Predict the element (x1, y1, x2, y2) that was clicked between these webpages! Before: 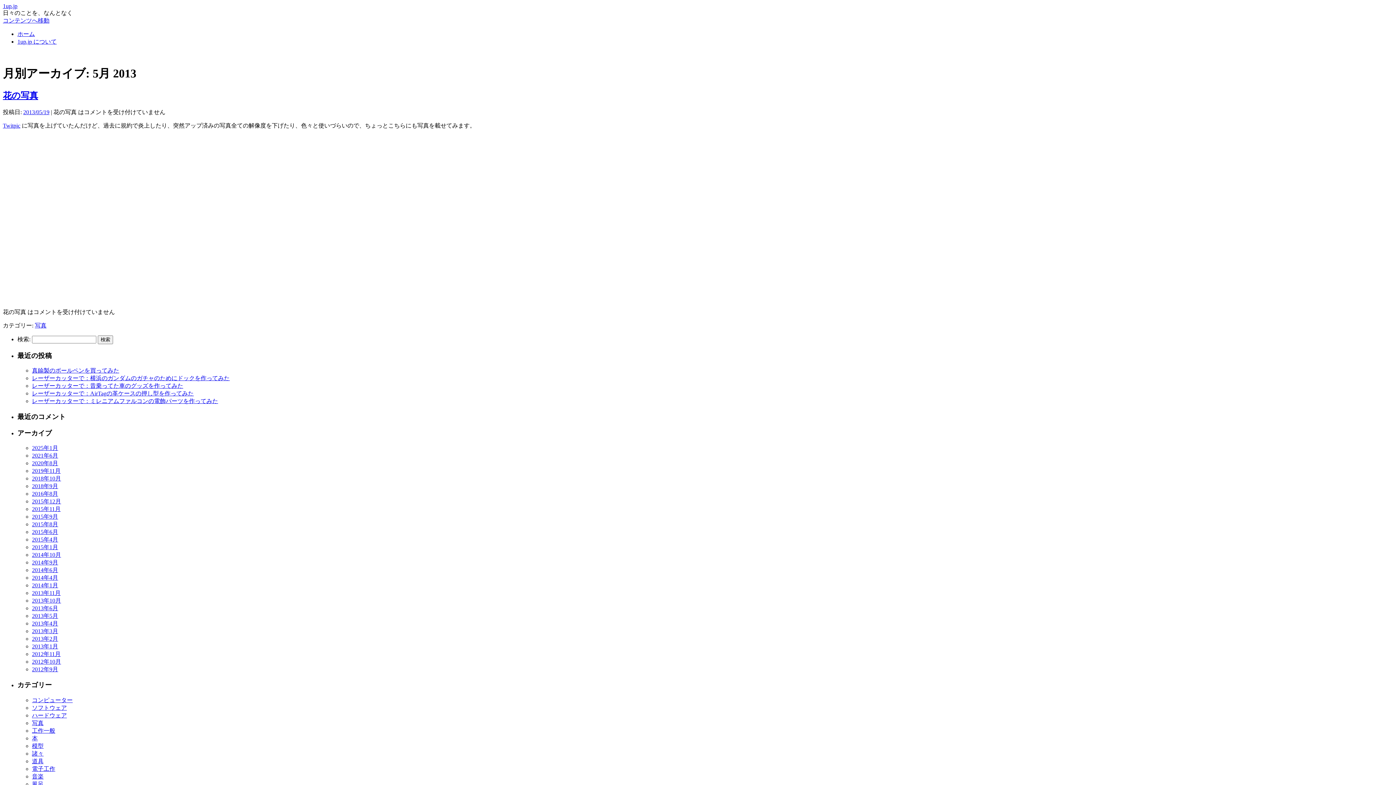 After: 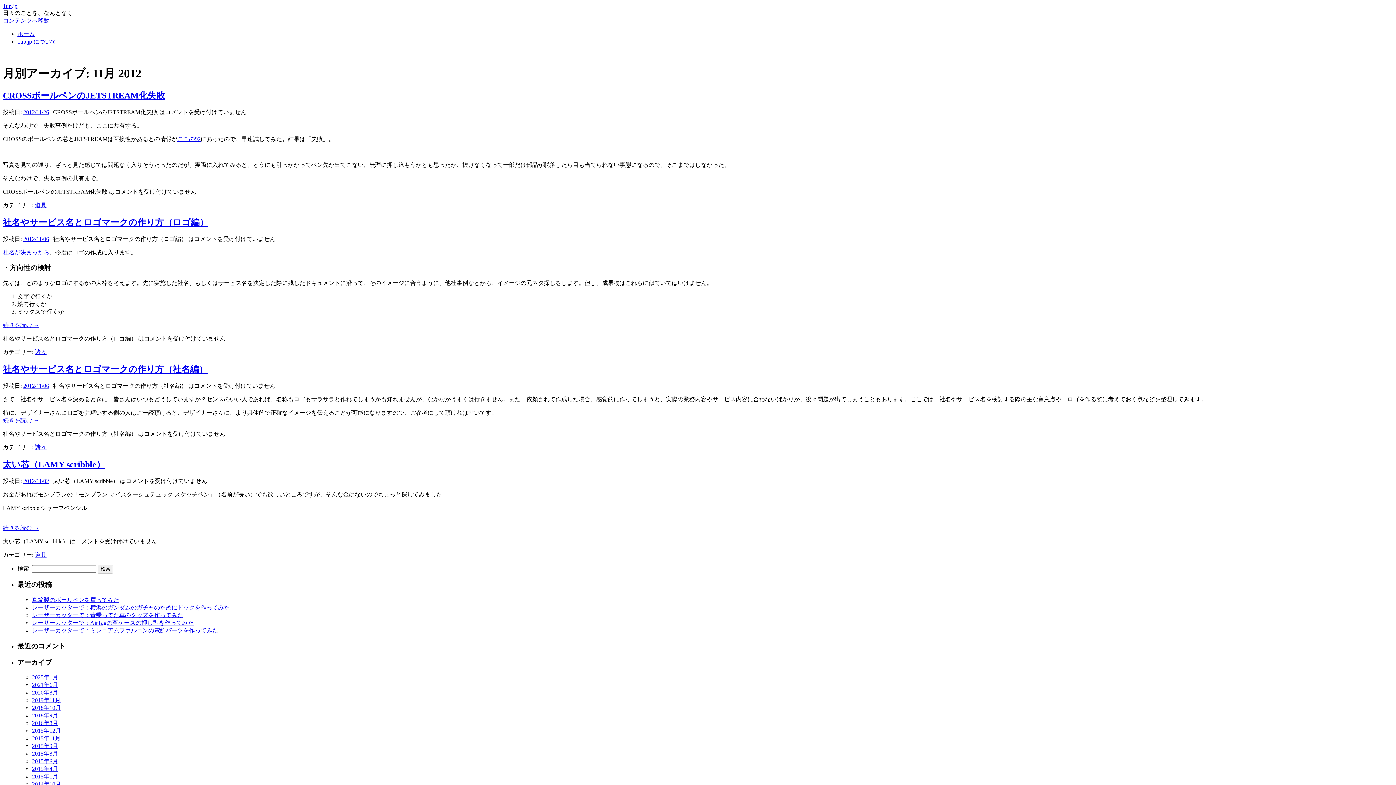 Action: bbox: (32, 651, 60, 657) label: 2012年11月